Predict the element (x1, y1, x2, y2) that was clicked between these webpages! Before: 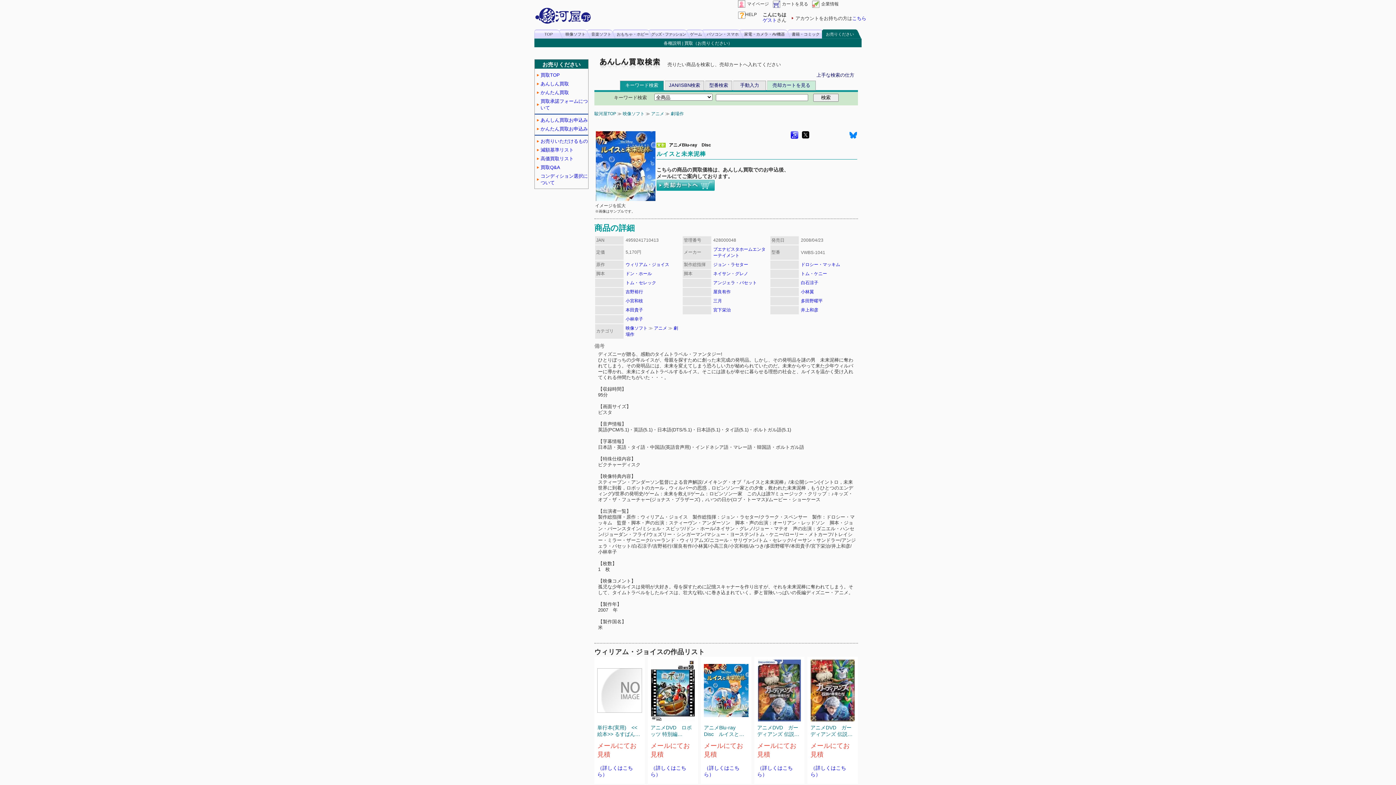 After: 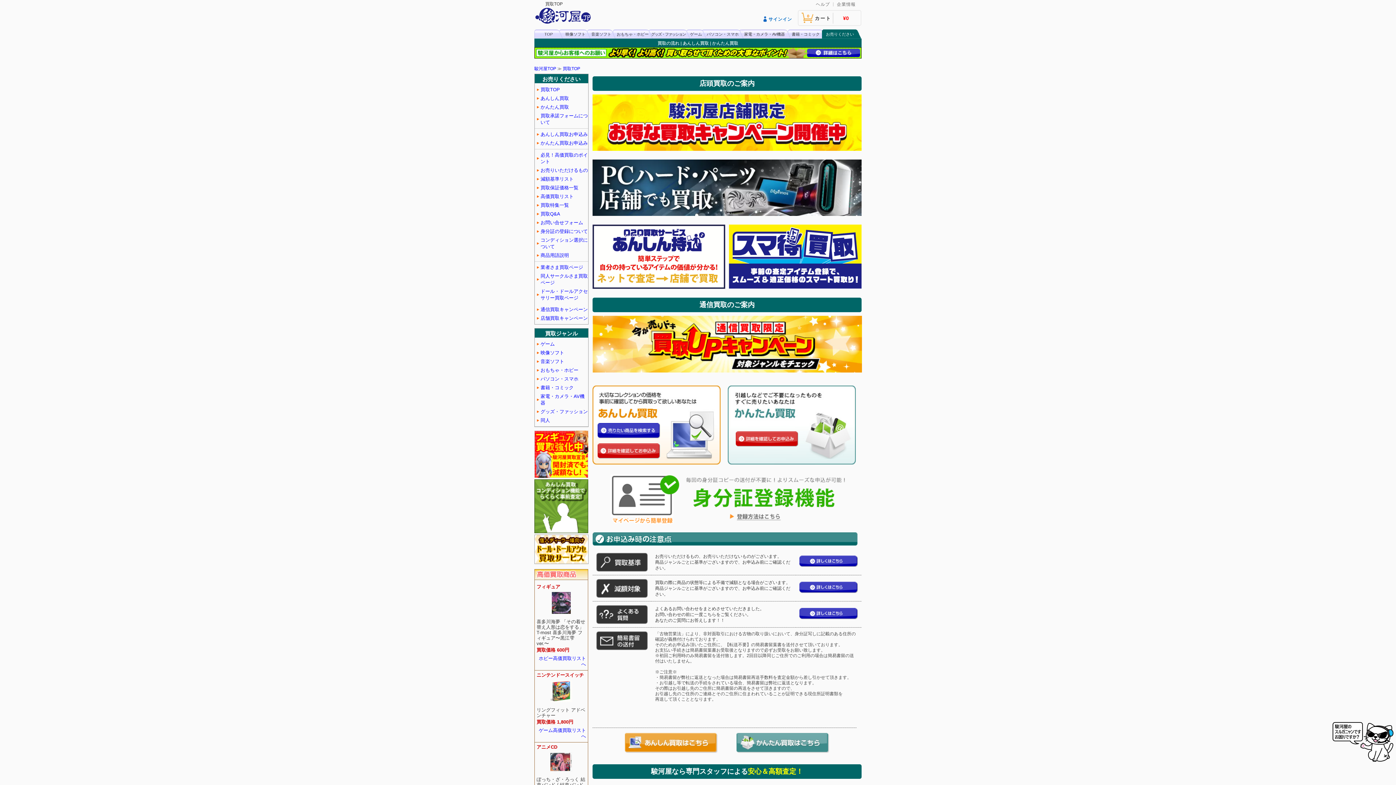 Action: label: 買取TOP bbox: (540, 72, 560, 77)